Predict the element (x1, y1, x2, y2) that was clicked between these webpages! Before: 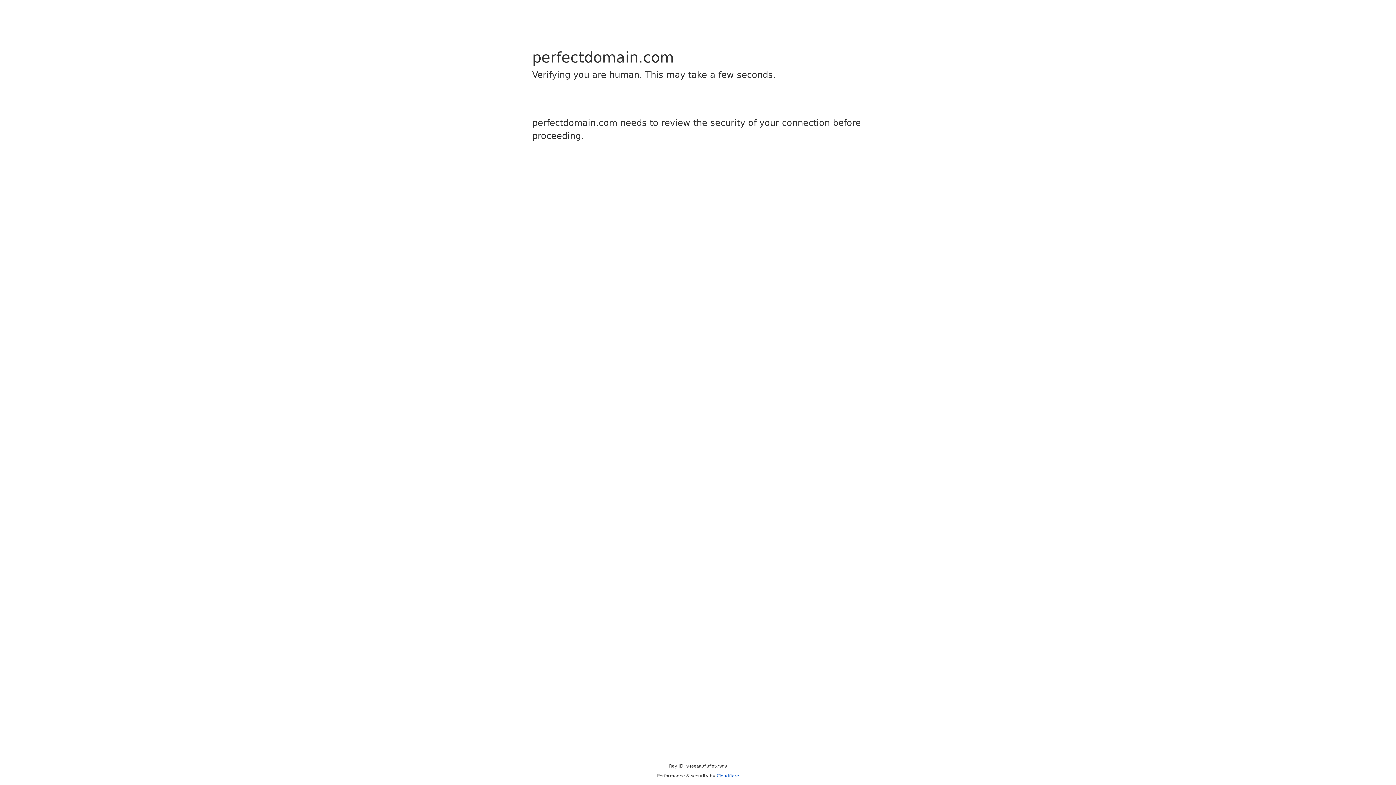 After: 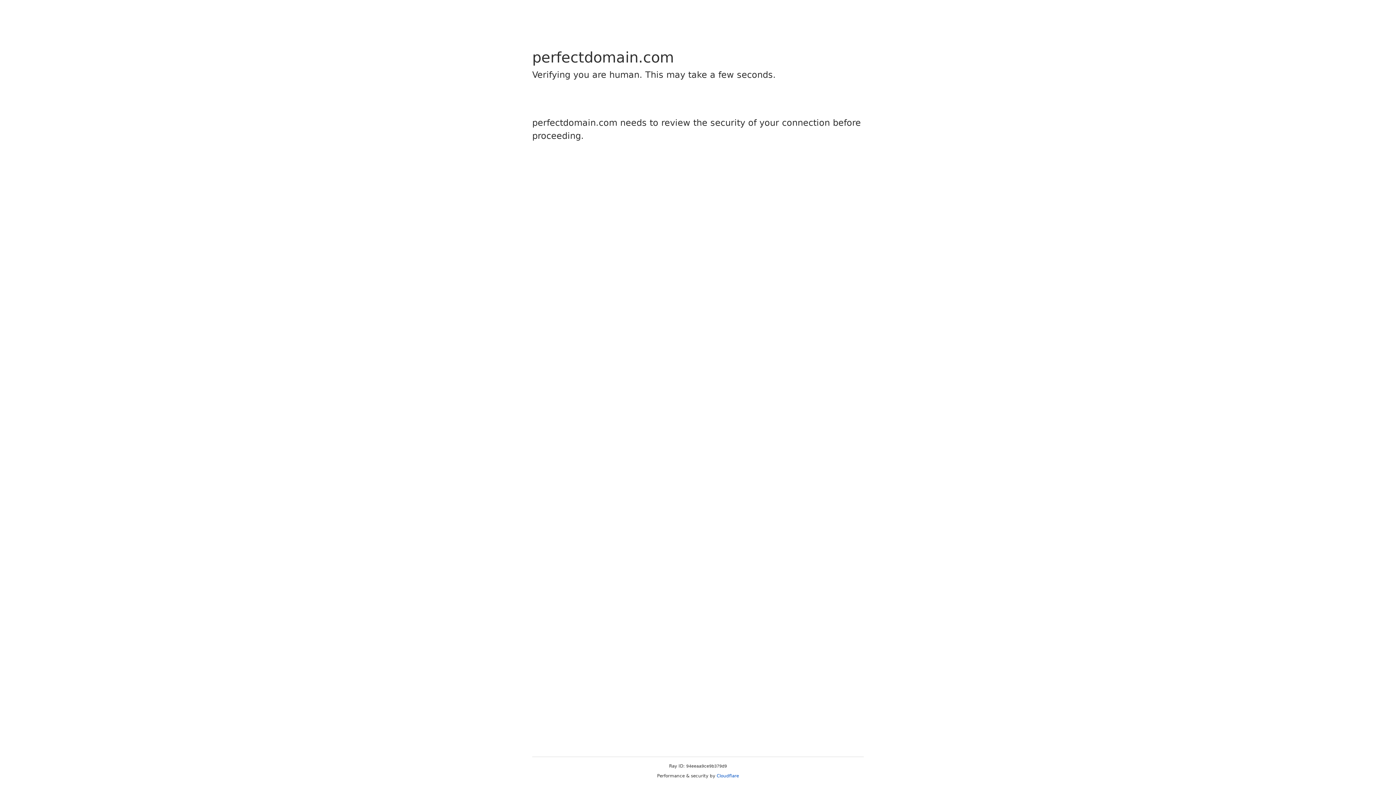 Action: bbox: (716, 773, 739, 778) label: Cloudflare